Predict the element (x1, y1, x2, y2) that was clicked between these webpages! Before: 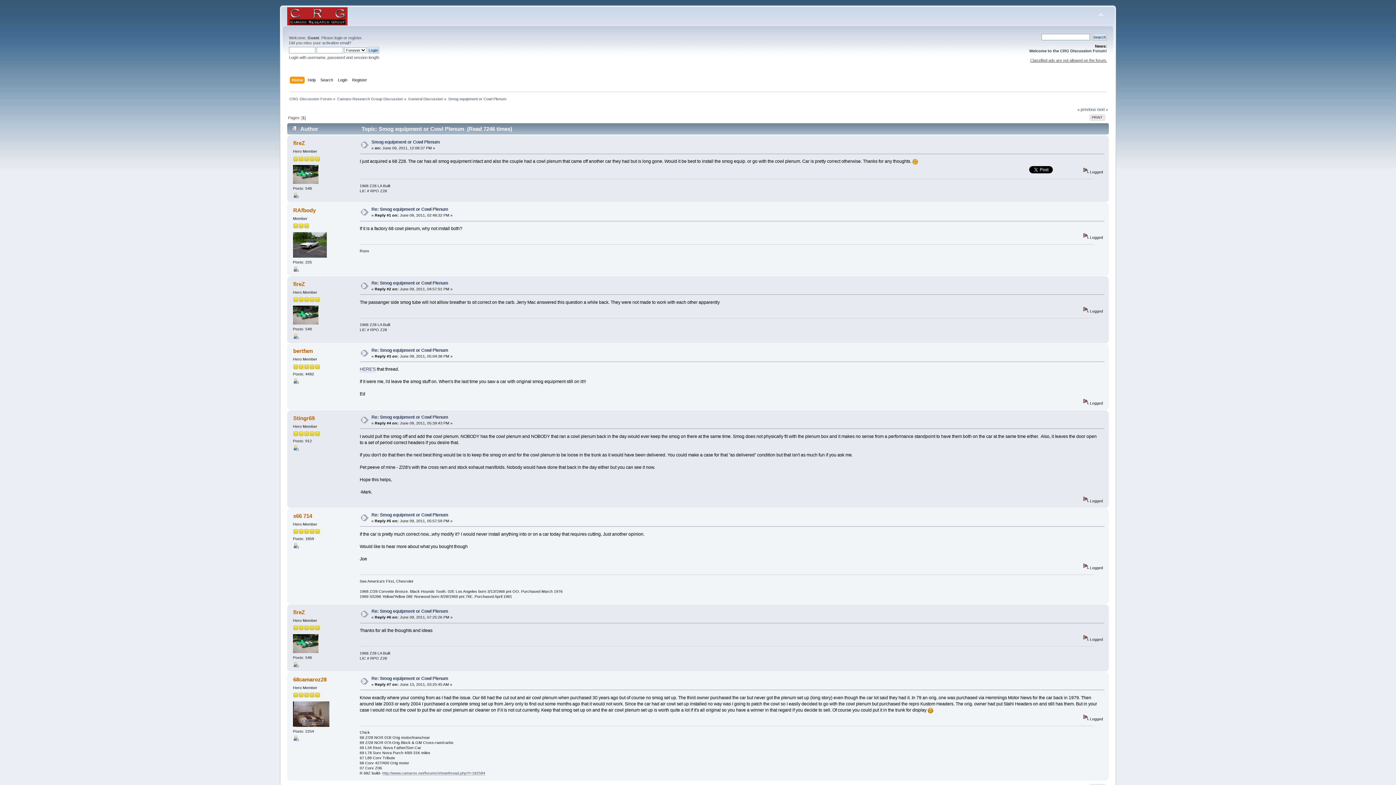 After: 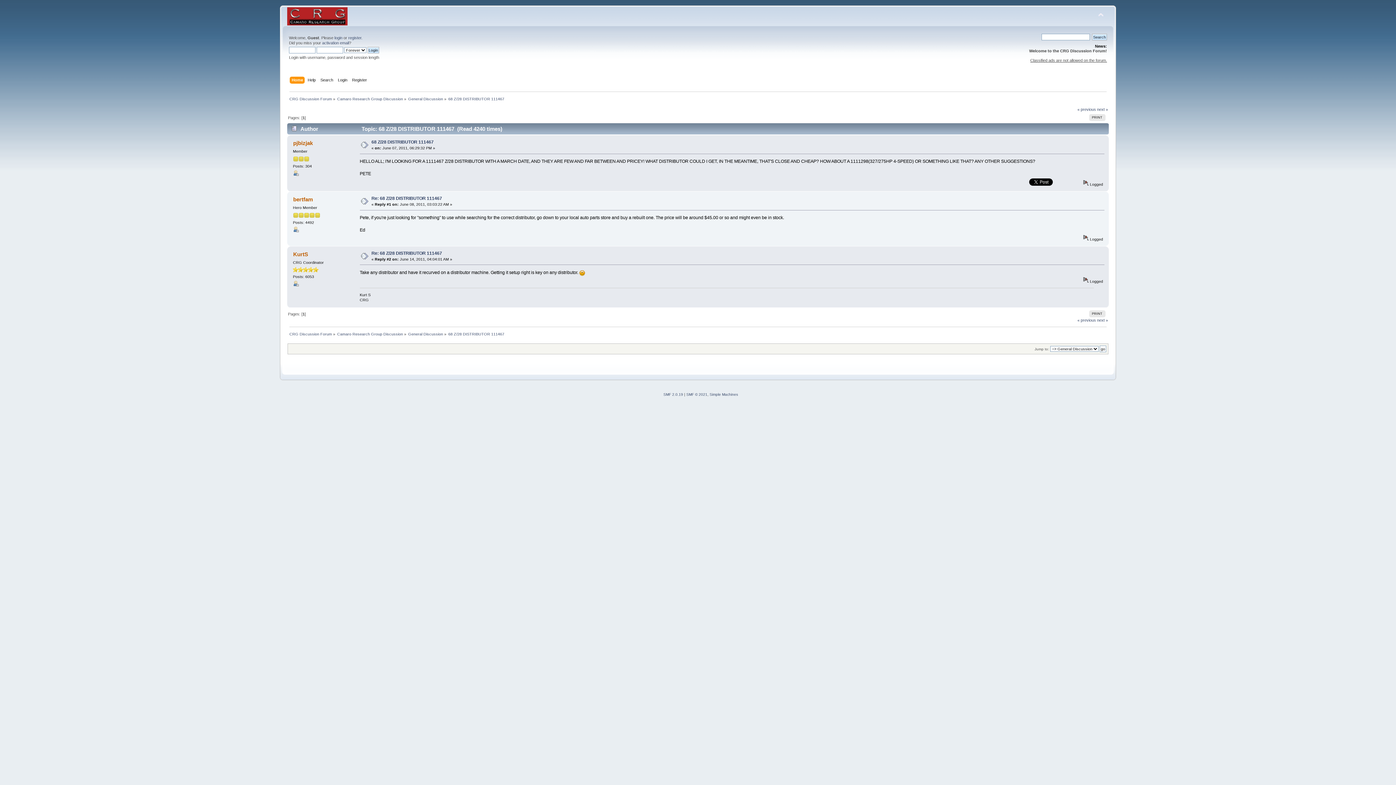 Action: bbox: (1077, 107, 1096, 111) label: « previous